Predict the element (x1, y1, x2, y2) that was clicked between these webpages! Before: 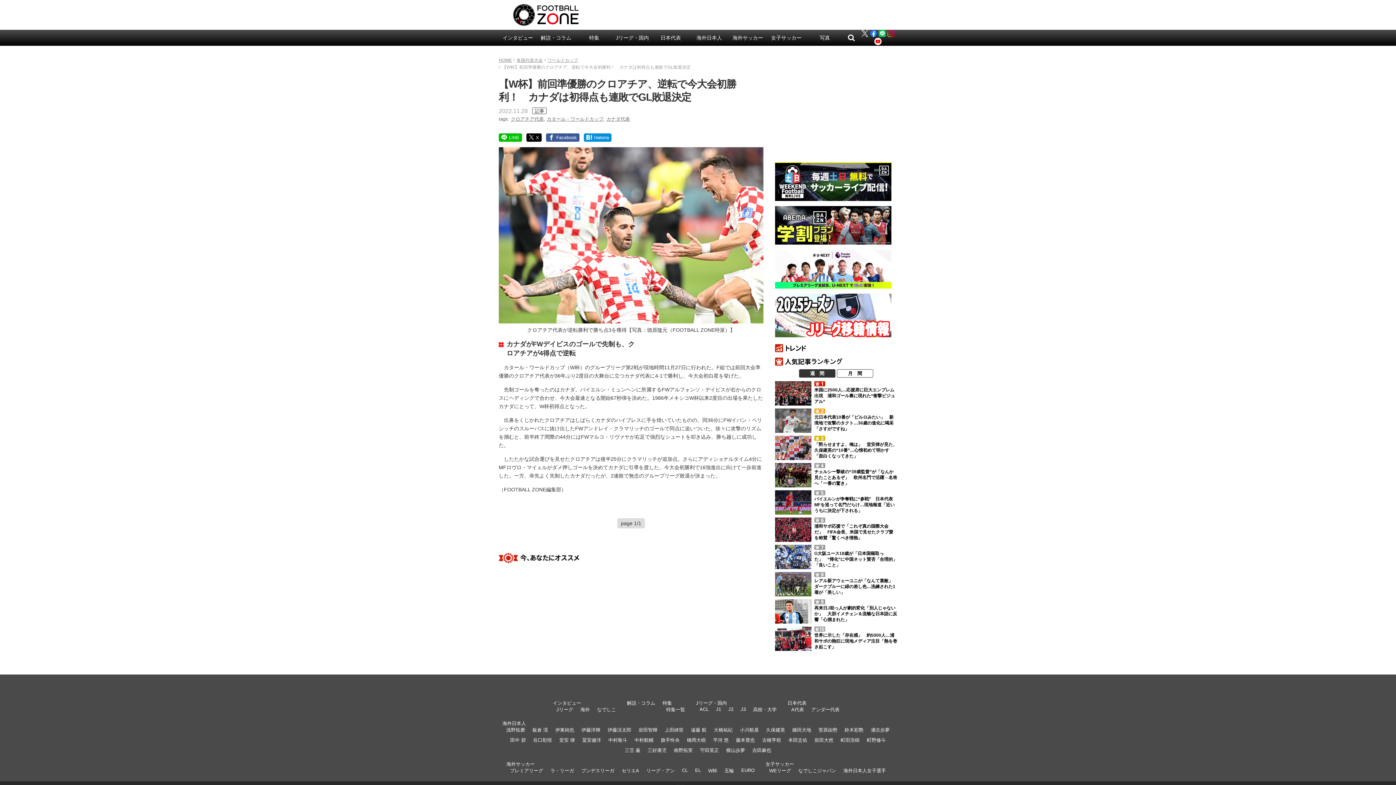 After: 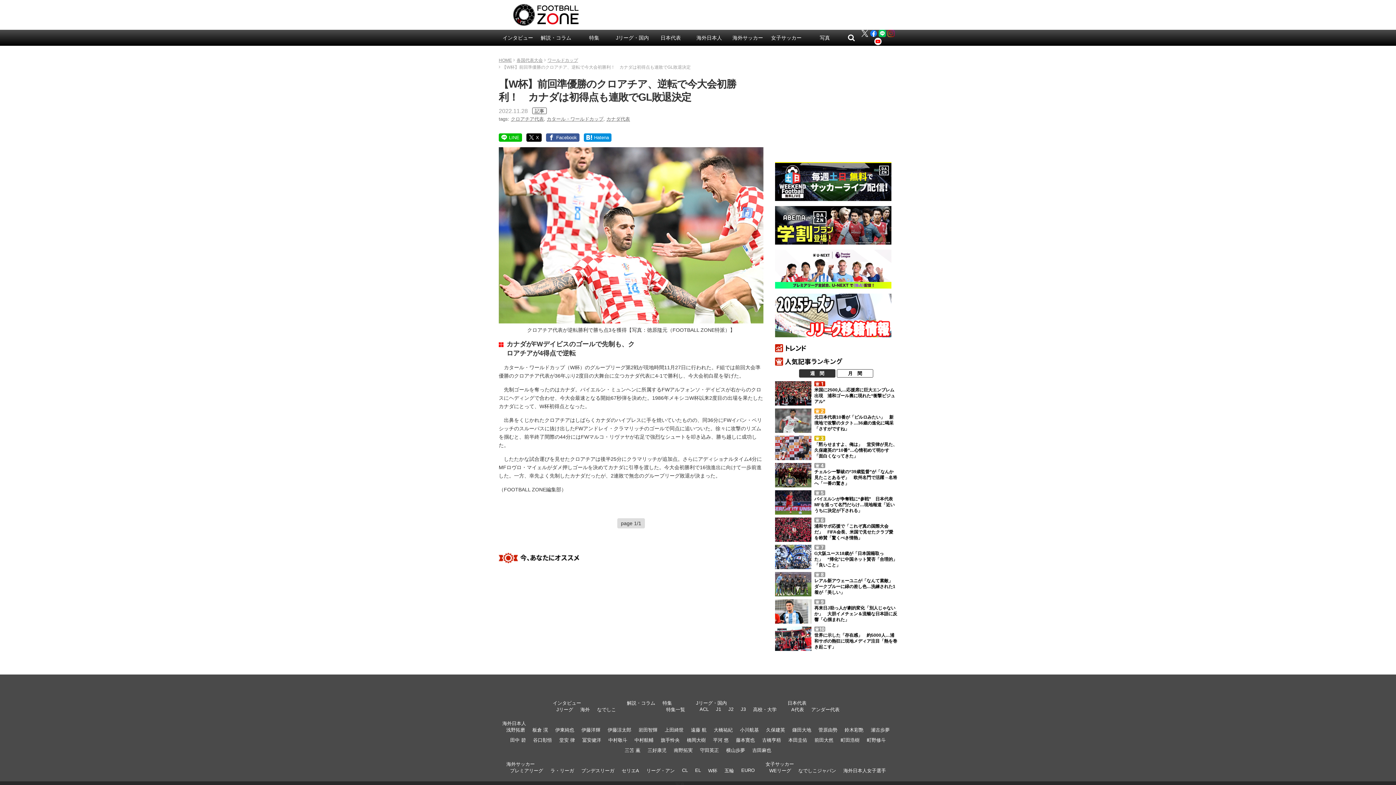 Action: bbox: (887, 32, 894, 38)